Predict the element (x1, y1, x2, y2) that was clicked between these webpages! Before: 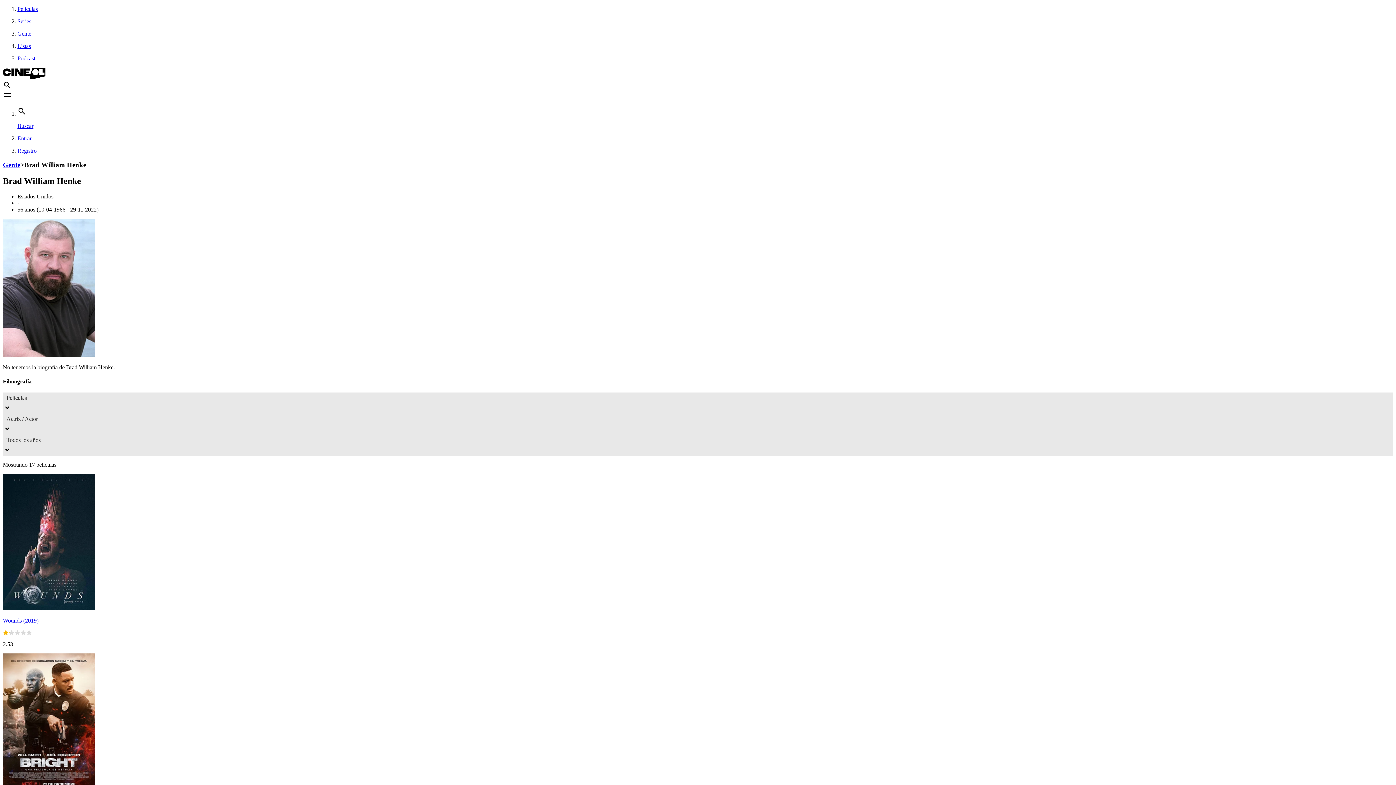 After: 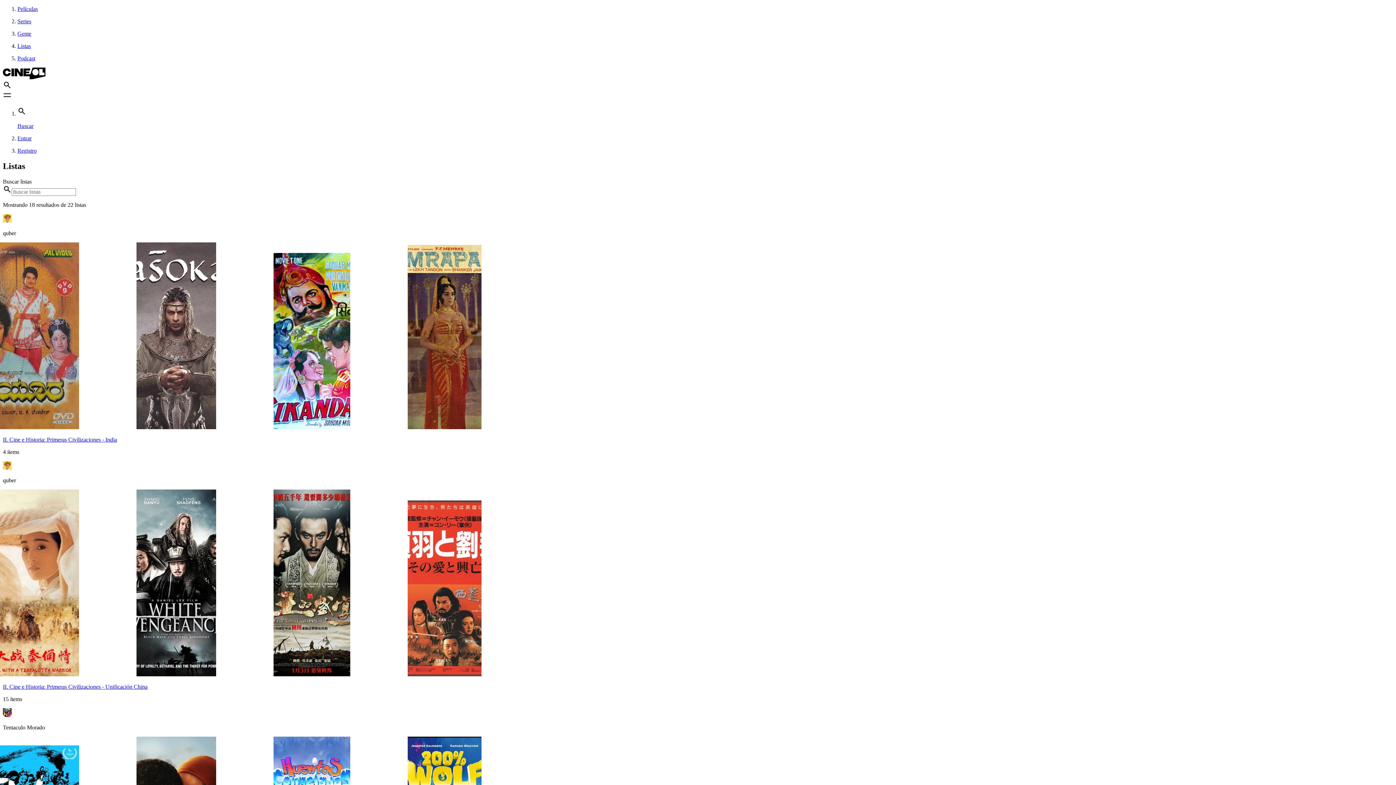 Action: bbox: (17, 42, 1393, 49) label: Listas